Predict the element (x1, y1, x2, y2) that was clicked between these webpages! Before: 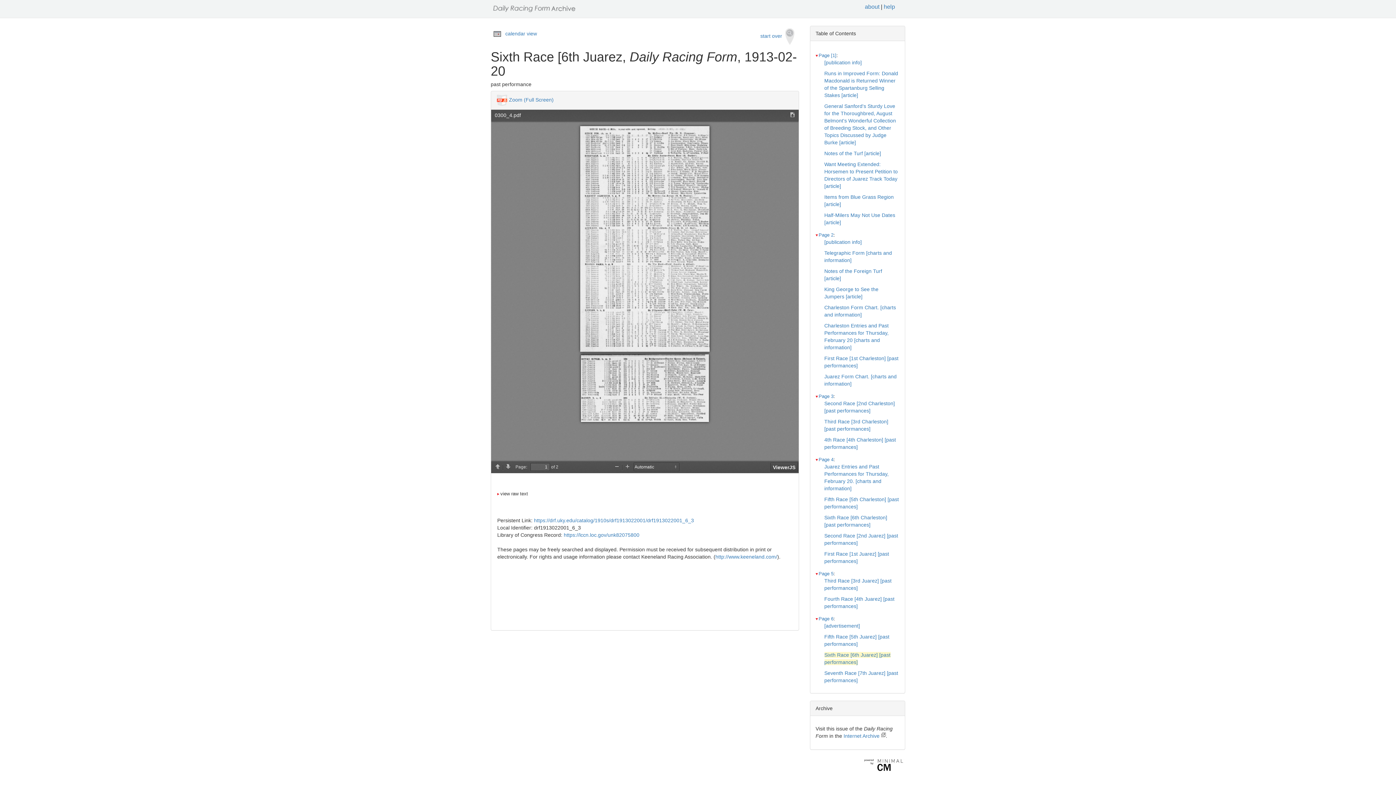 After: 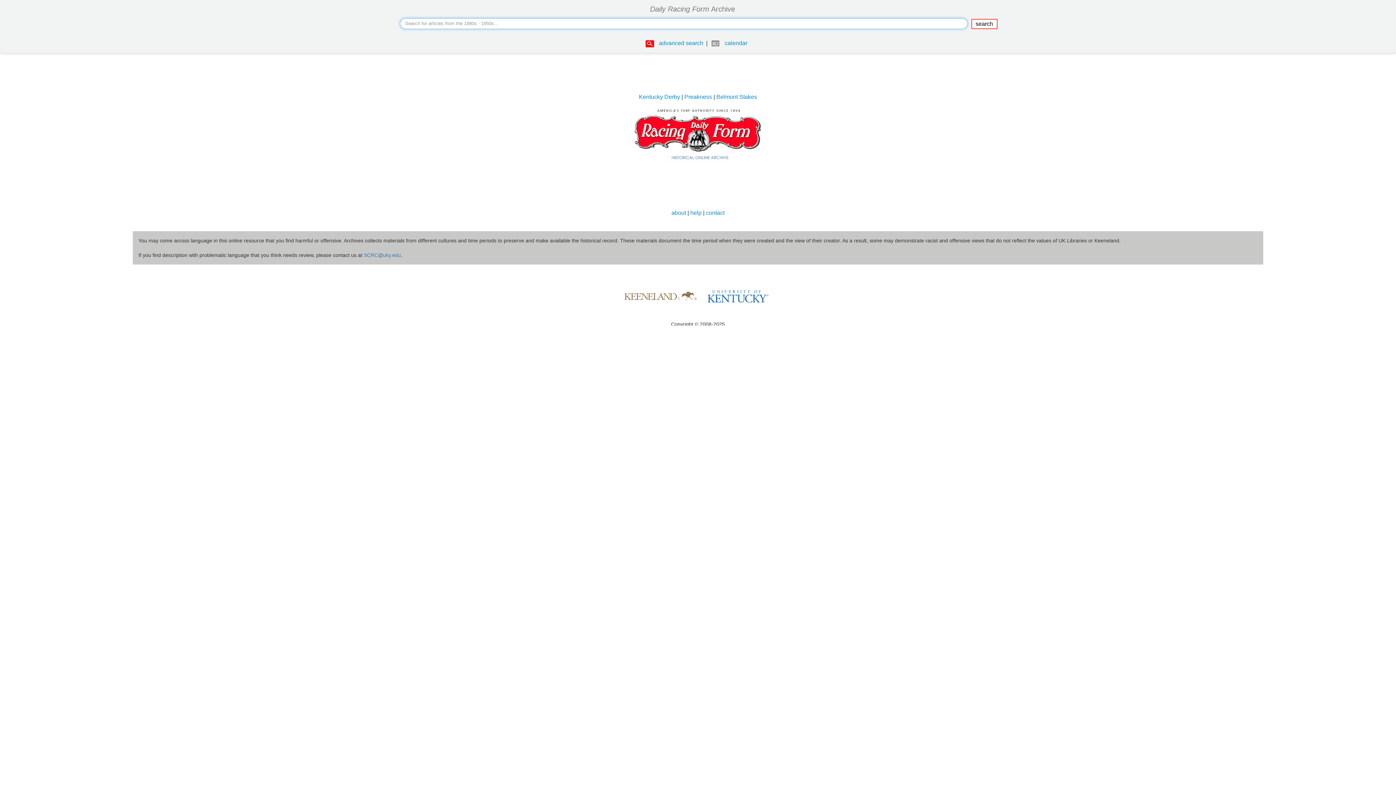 Action: label: start over   bbox: (755, 25, 799, 47)